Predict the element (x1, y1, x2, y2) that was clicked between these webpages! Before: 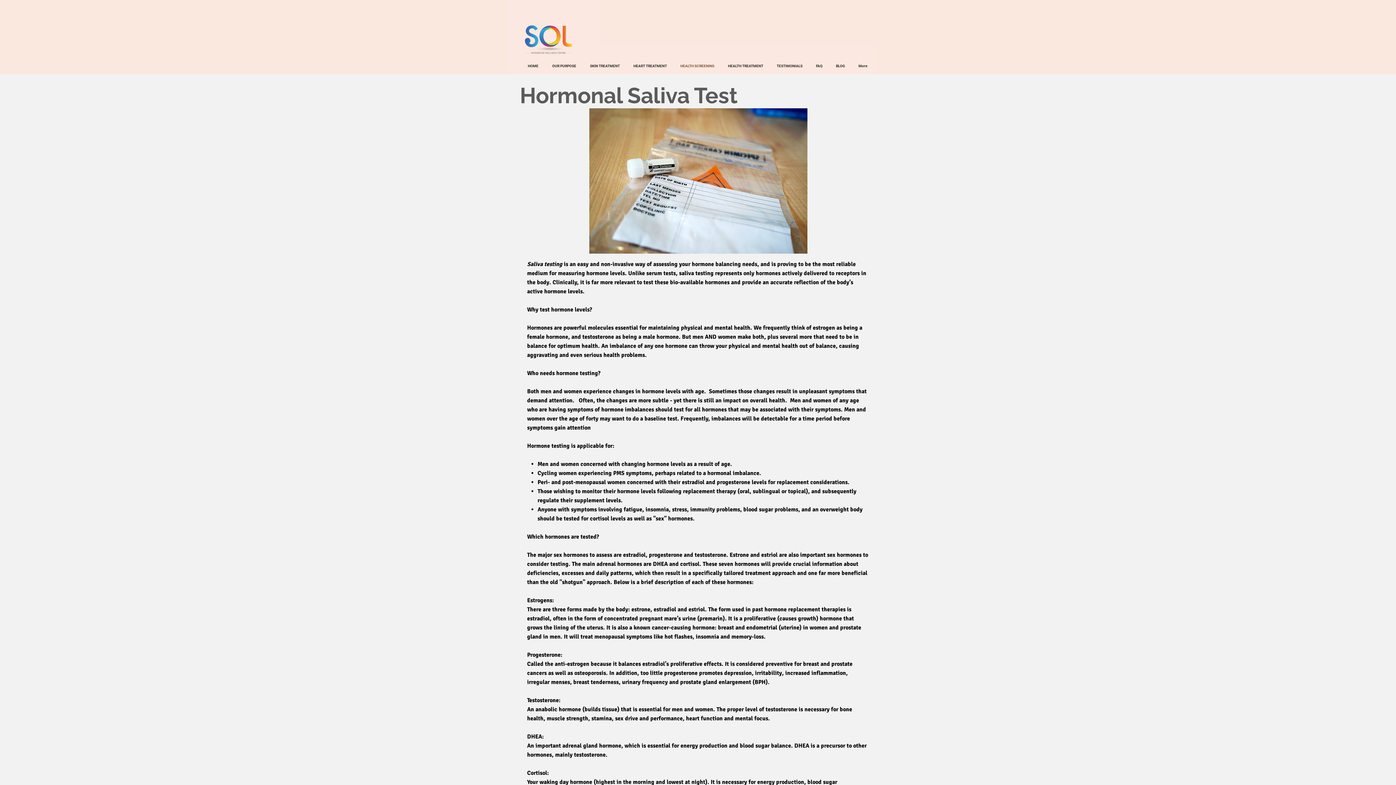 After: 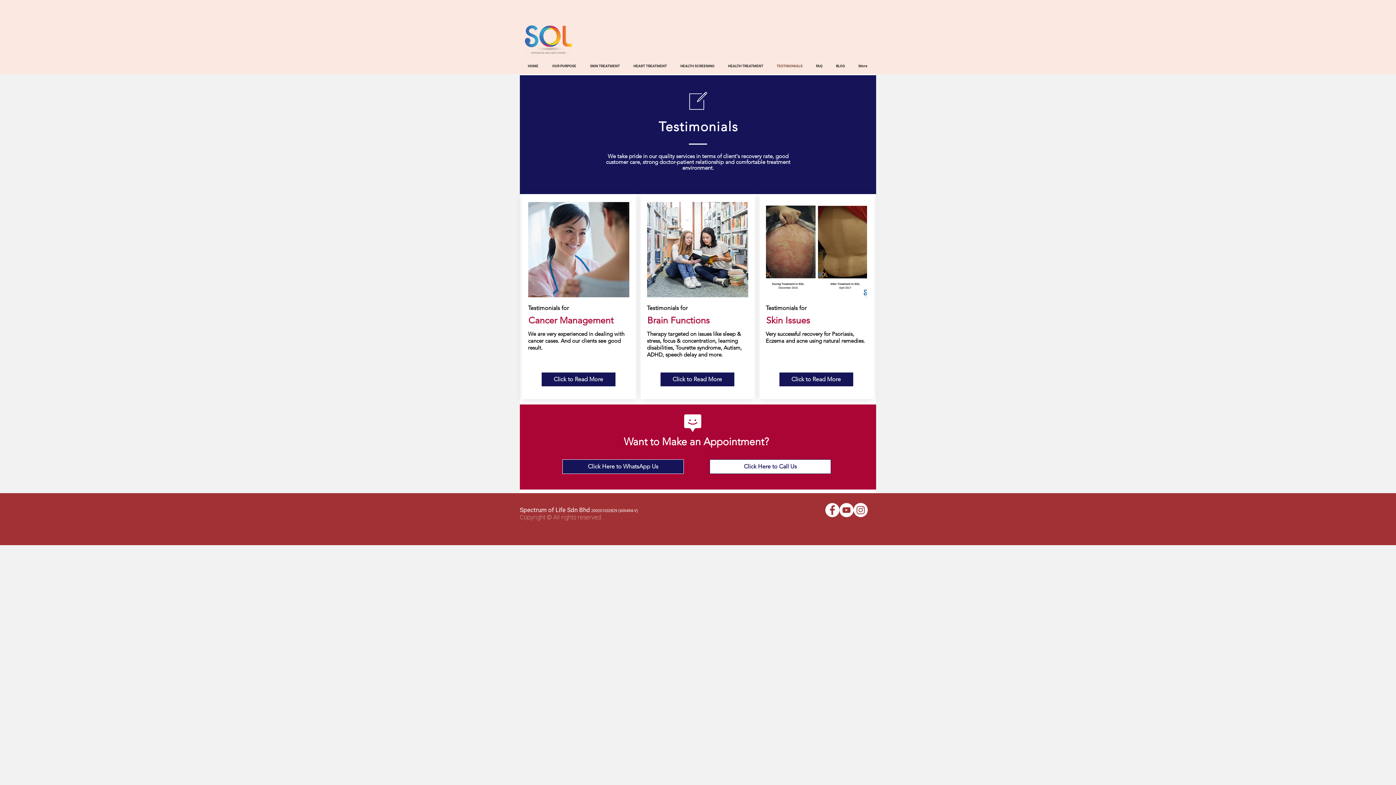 Action: bbox: (770, 63, 809, 68) label: TESTIMONIALS